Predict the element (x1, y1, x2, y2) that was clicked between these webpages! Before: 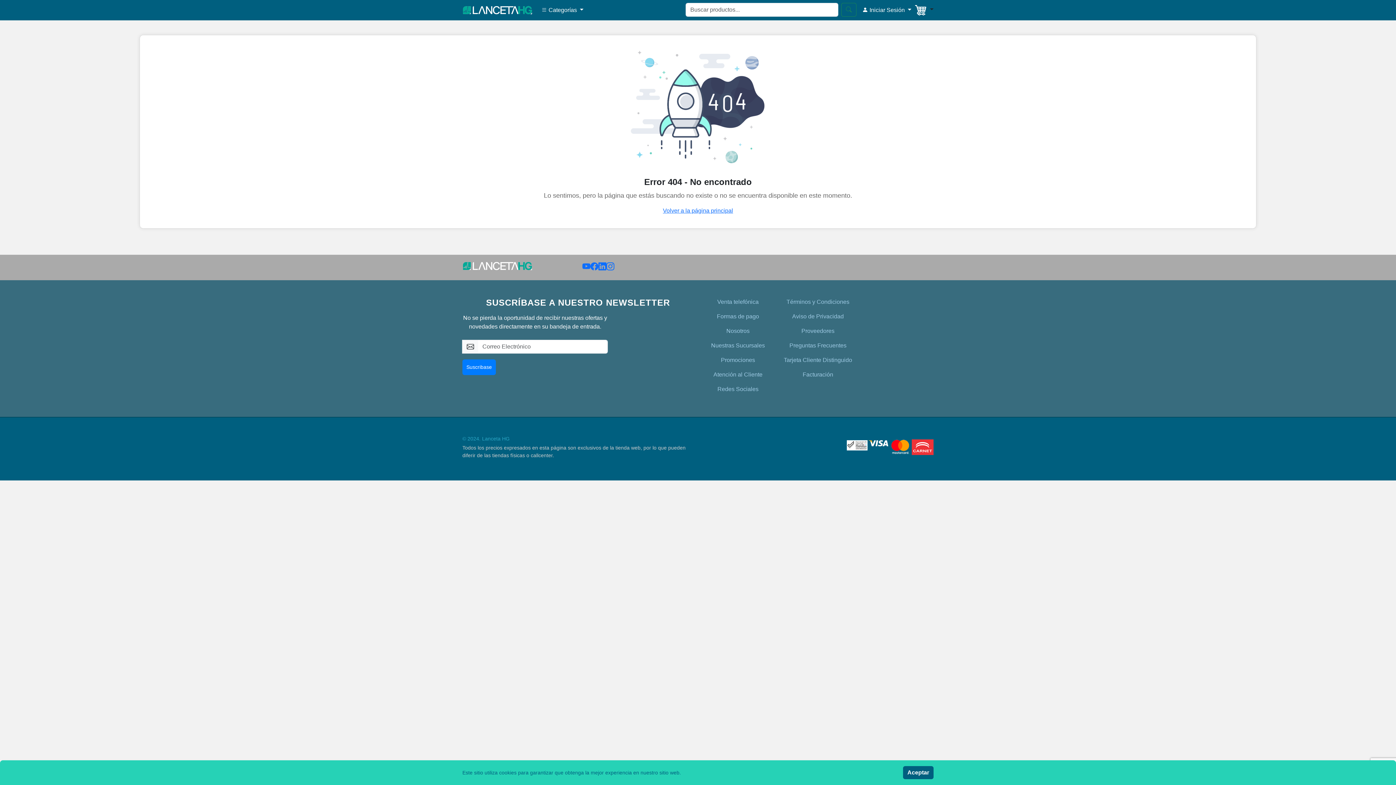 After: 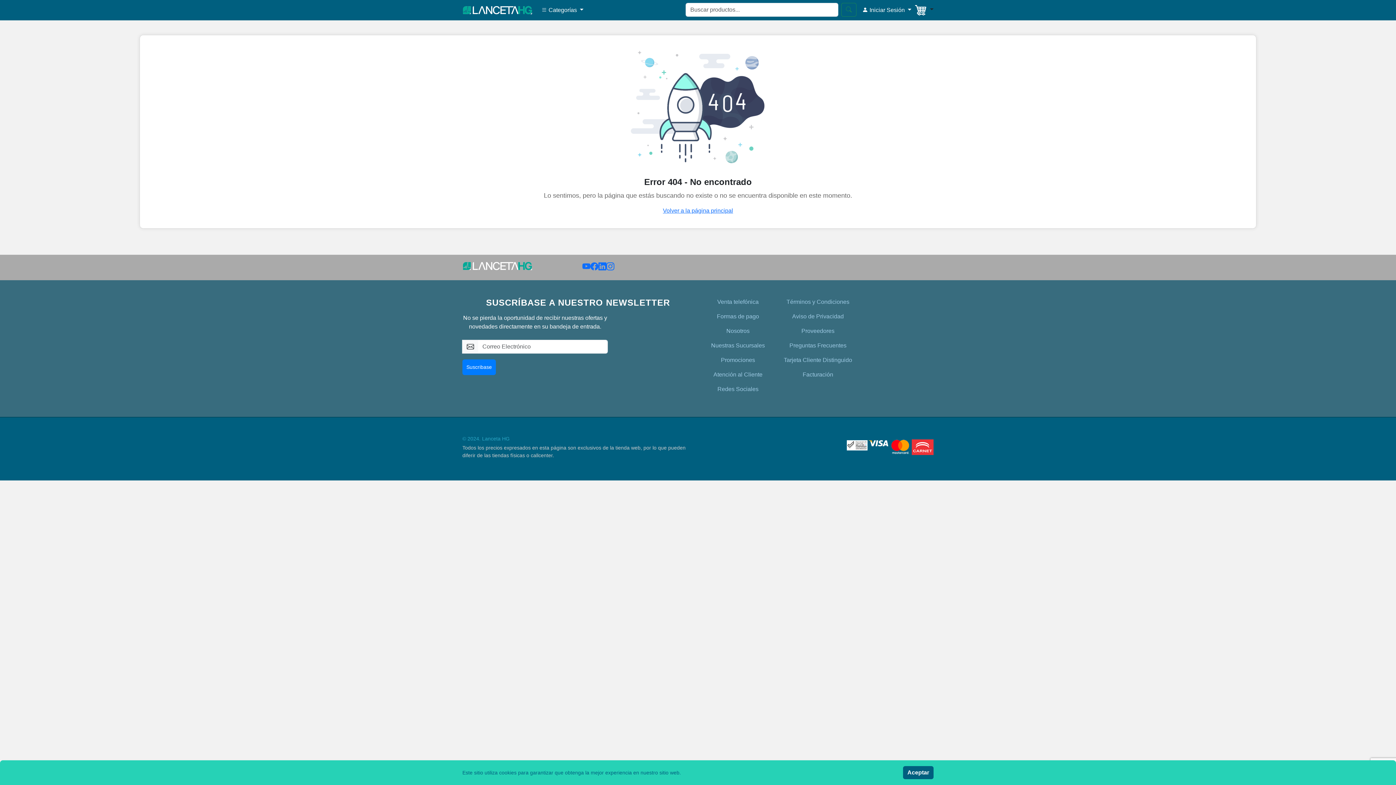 Action: bbox: (868, 439, 890, 447)